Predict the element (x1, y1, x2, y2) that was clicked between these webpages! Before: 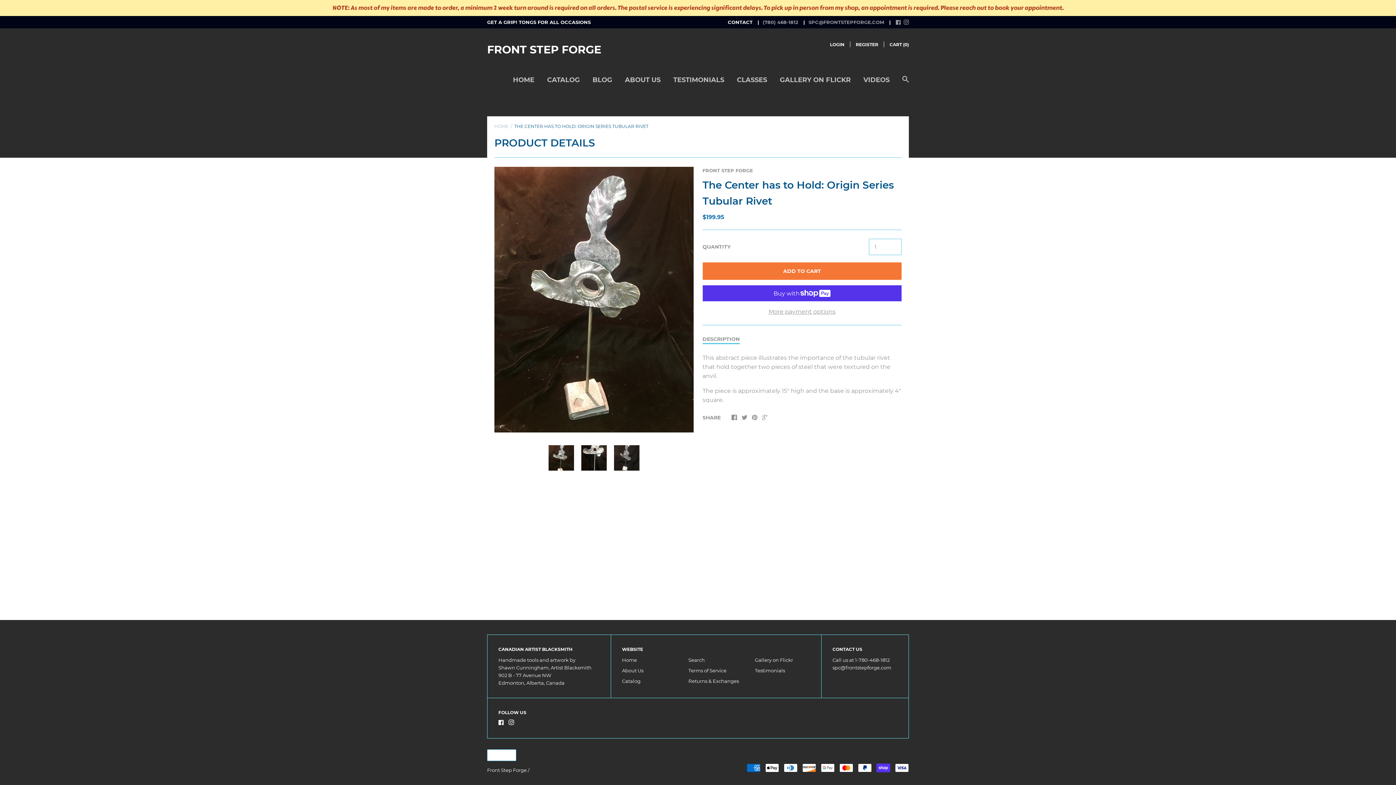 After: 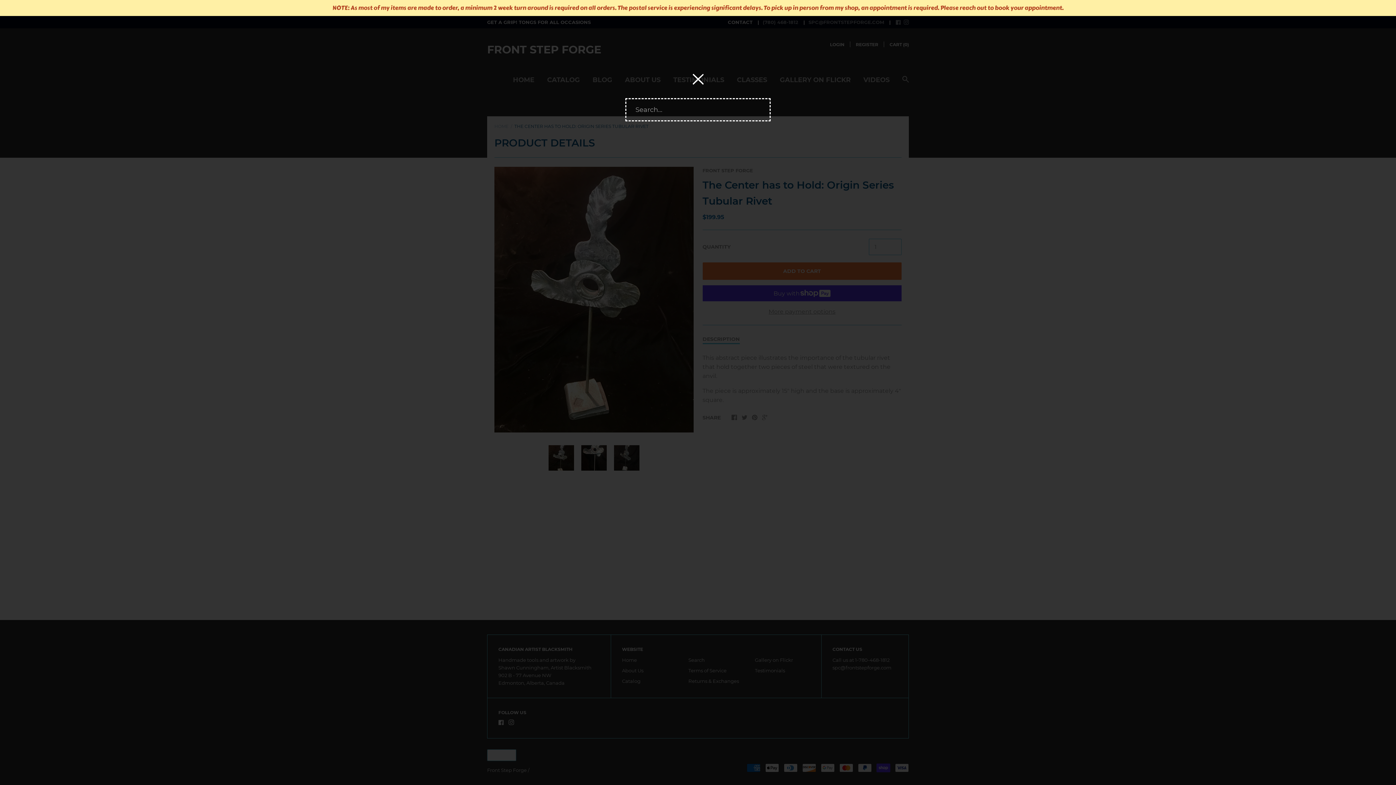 Action: bbox: (902, 76, 909, 89)